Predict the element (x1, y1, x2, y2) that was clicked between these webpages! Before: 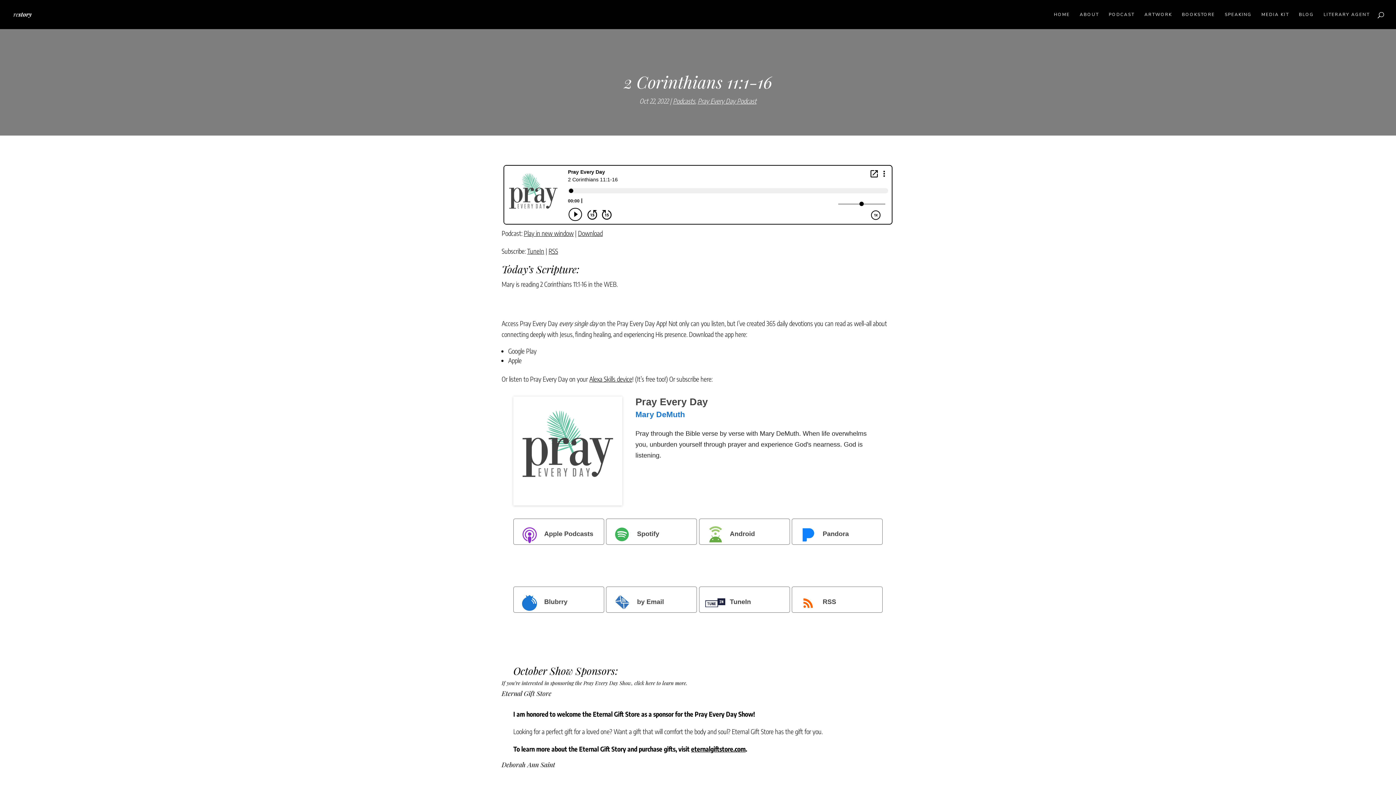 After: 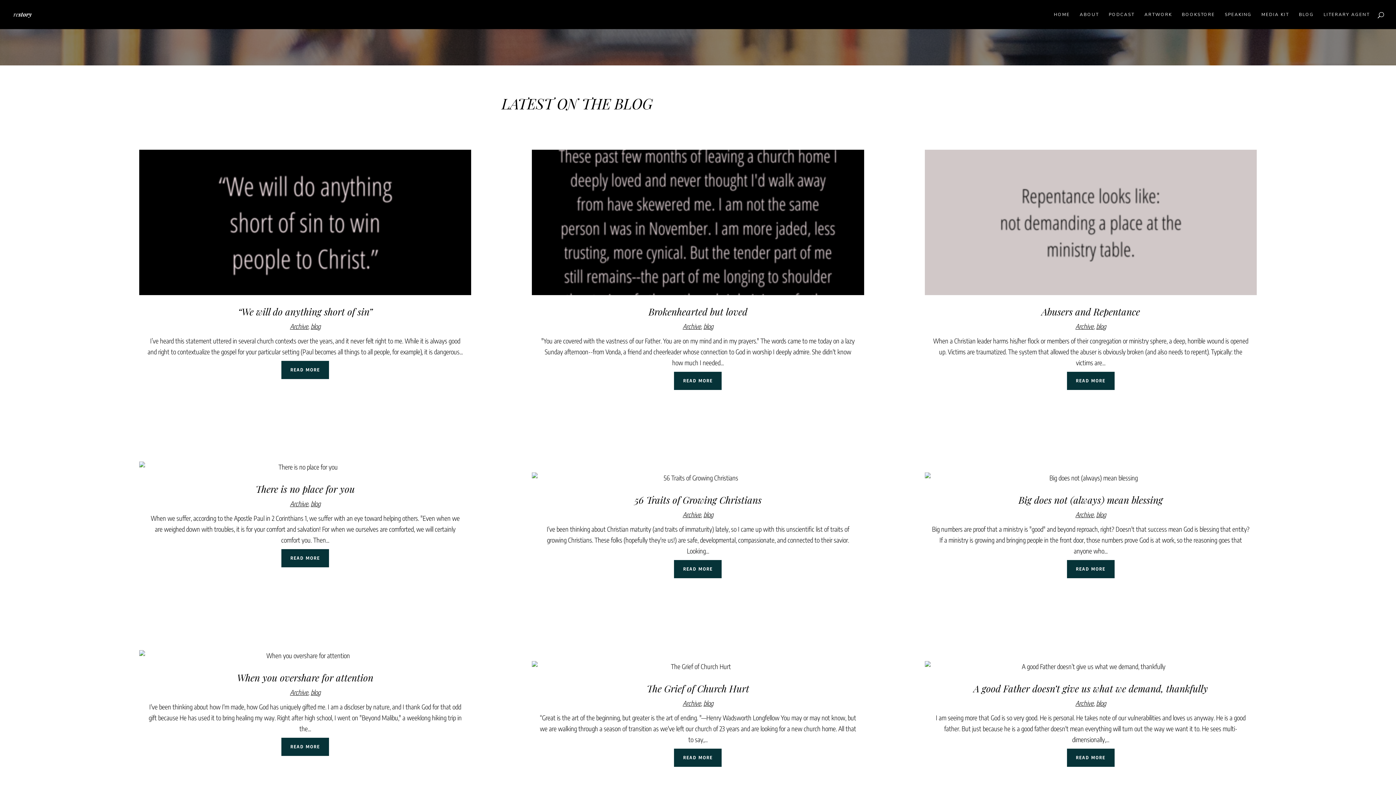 Action: label: BLOG bbox: (1299, 12, 1314, 29)